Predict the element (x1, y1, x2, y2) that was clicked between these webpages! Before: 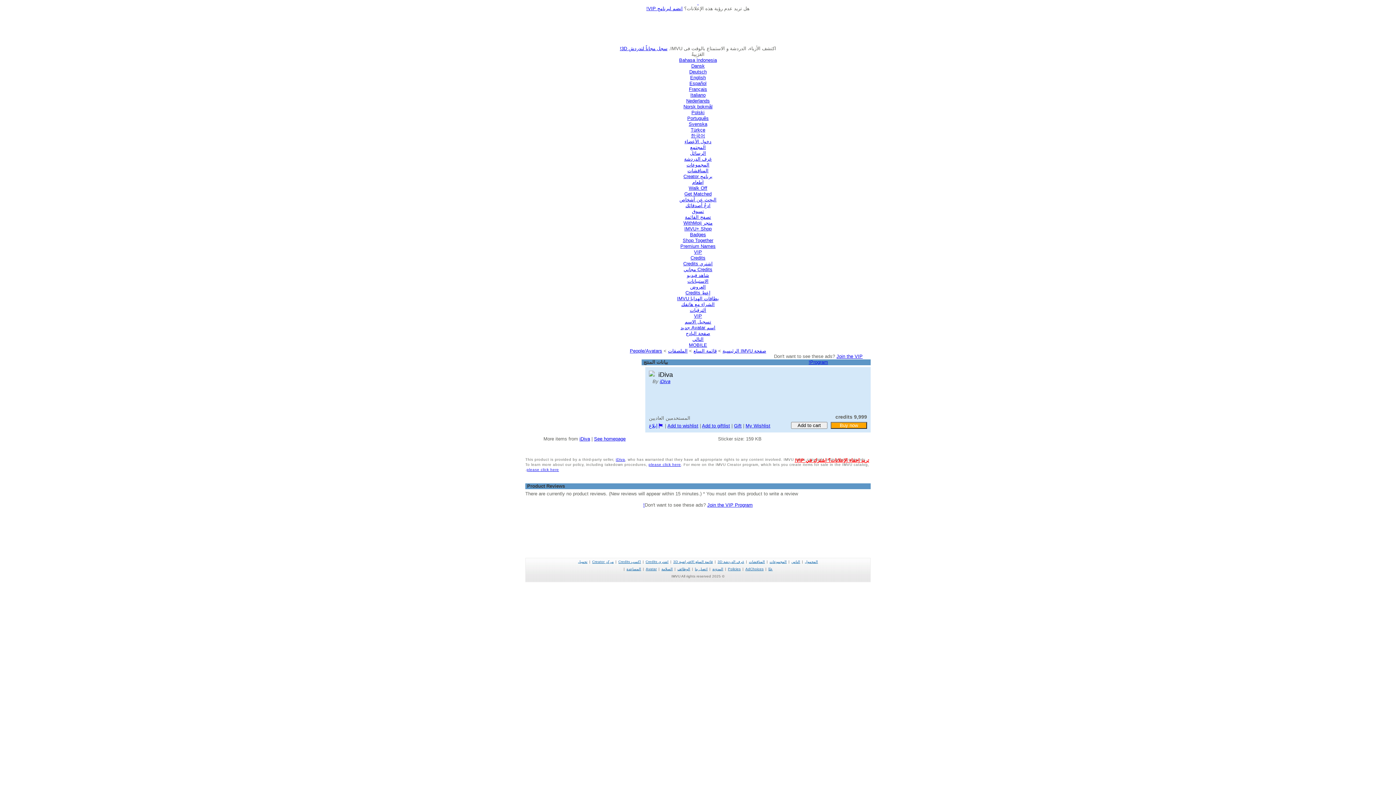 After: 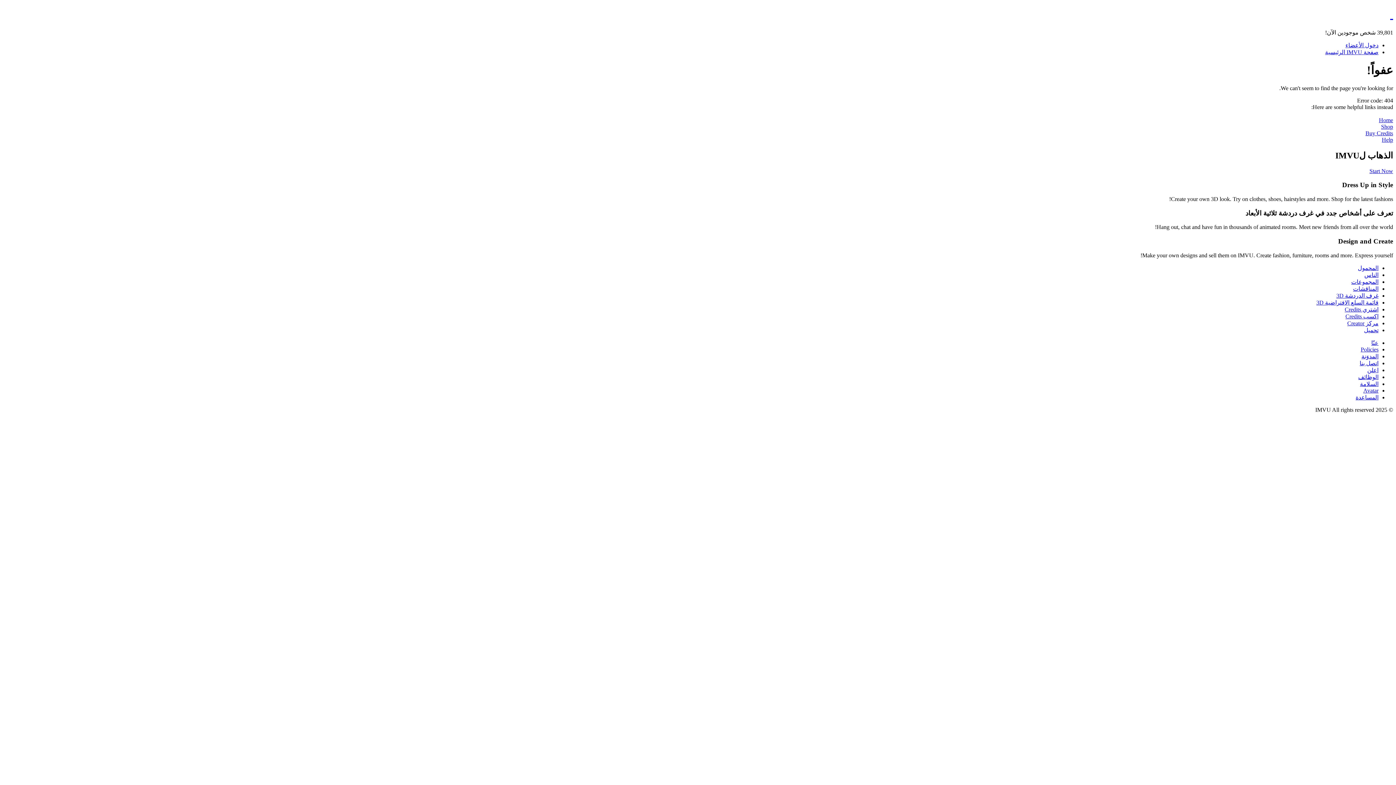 Action: bbox: (685, 202, 710, 208) label: ادعُ أصدقائك